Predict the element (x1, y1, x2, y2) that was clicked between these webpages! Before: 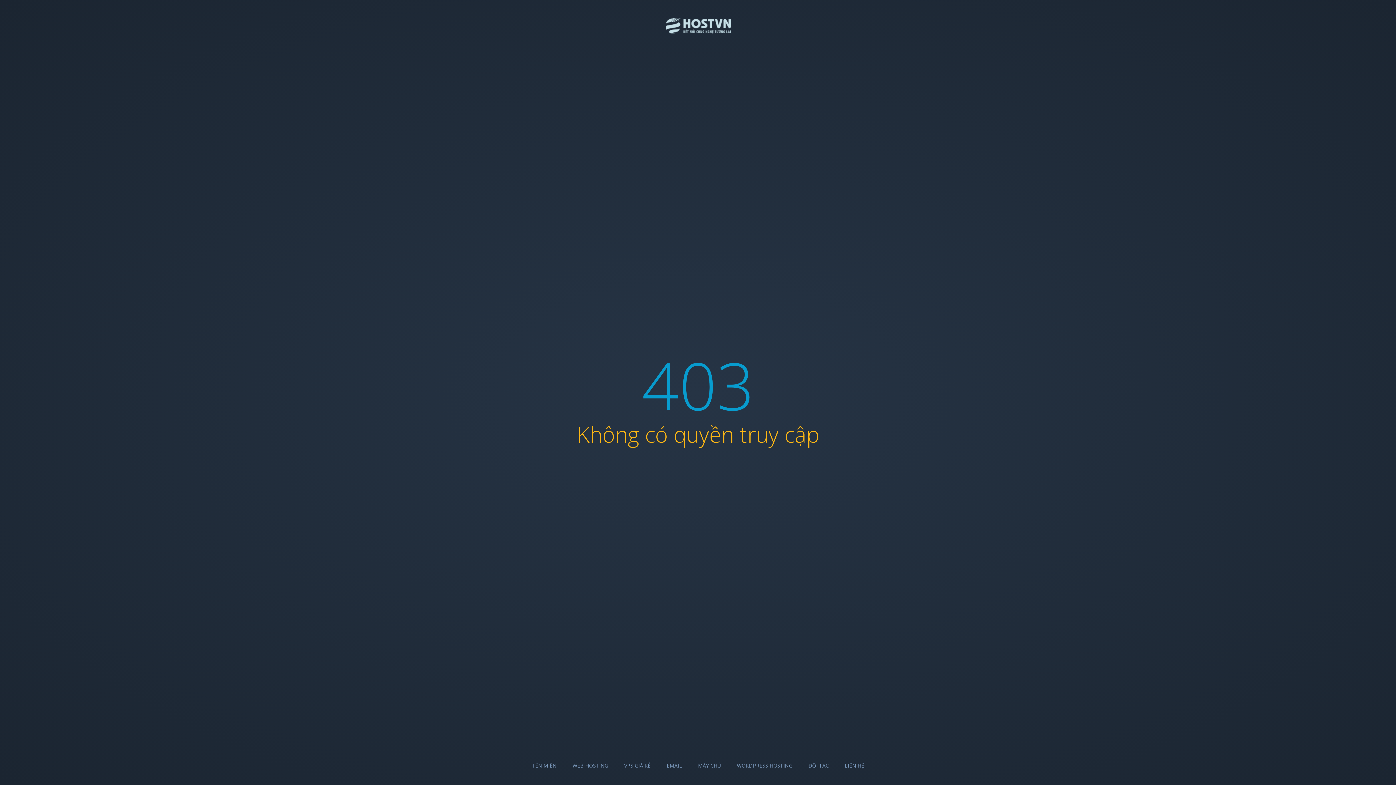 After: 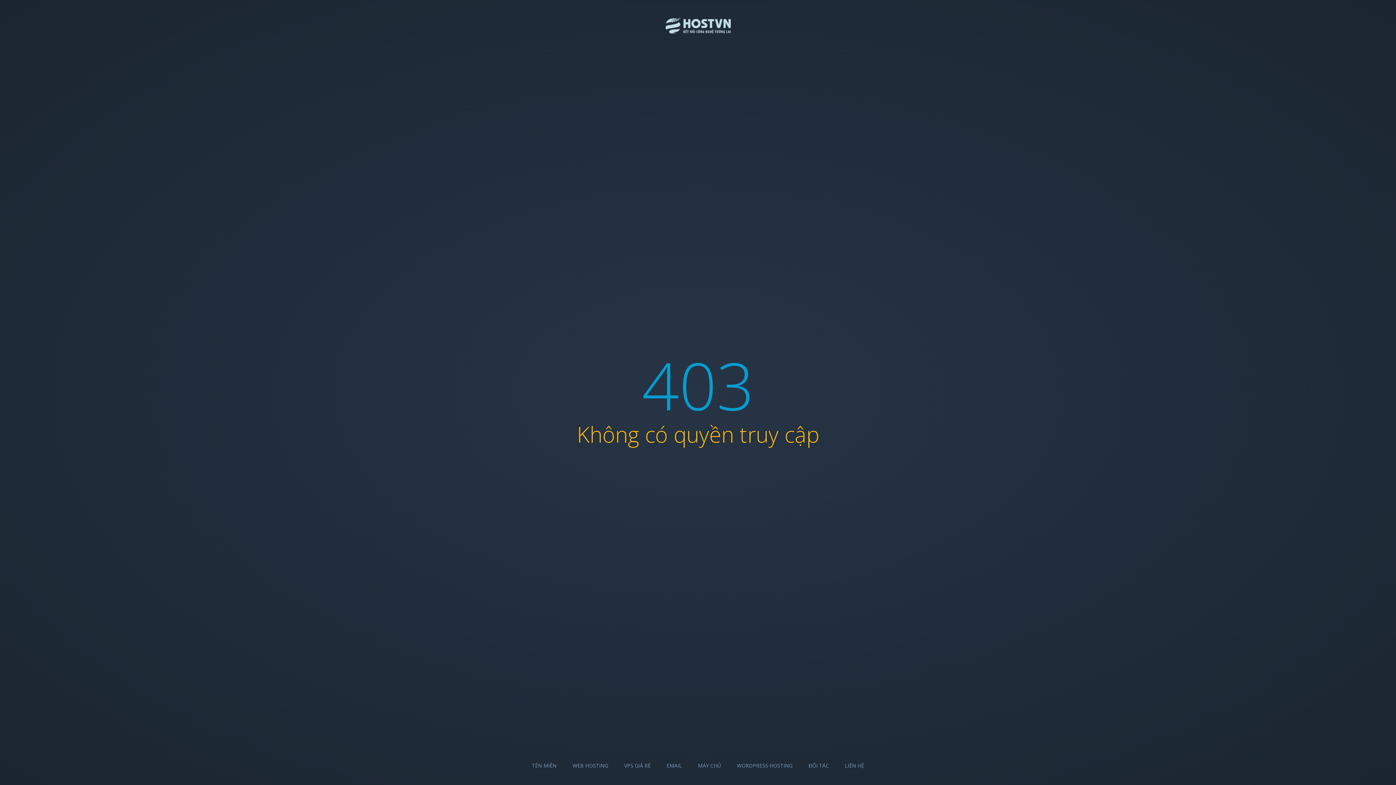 Action: label: TÊN MIỀN bbox: (532, 762, 556, 769)